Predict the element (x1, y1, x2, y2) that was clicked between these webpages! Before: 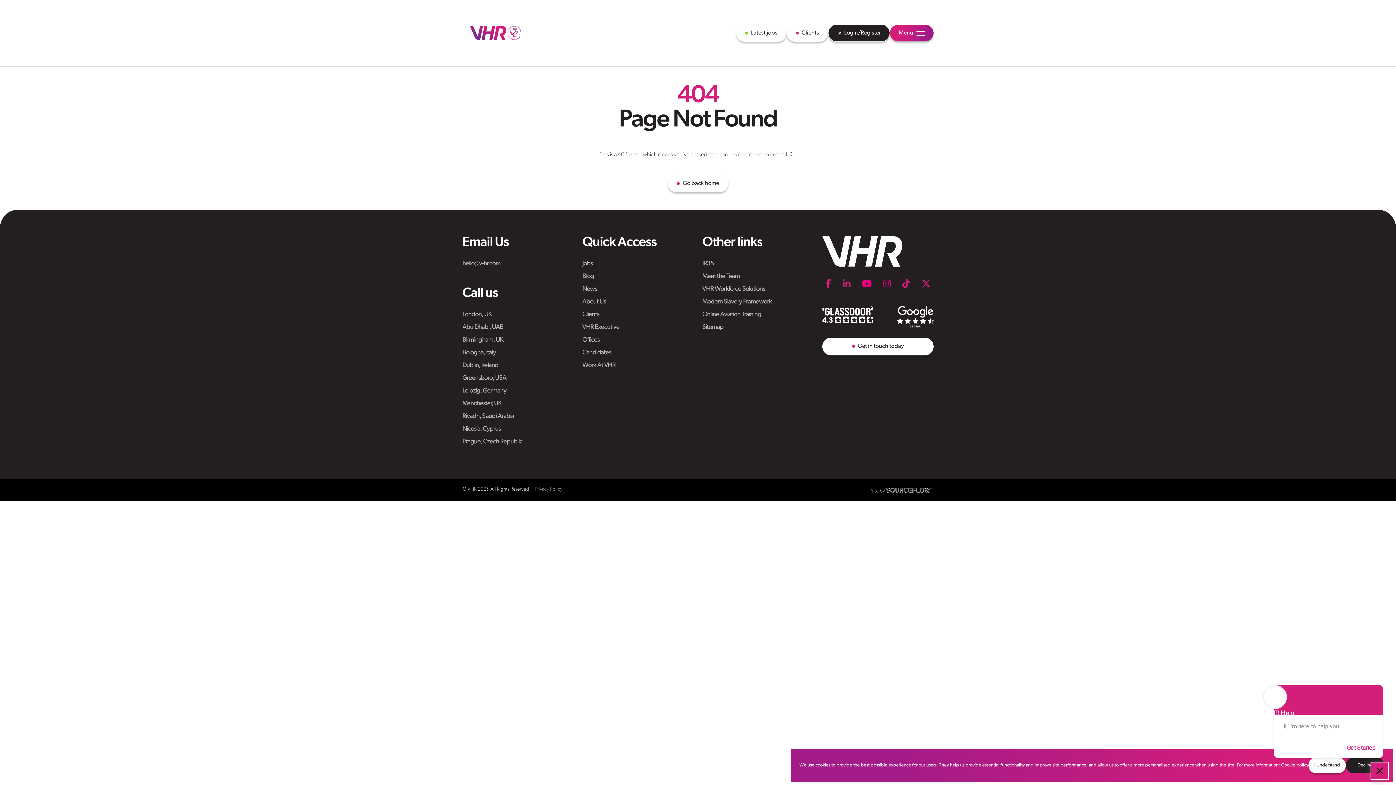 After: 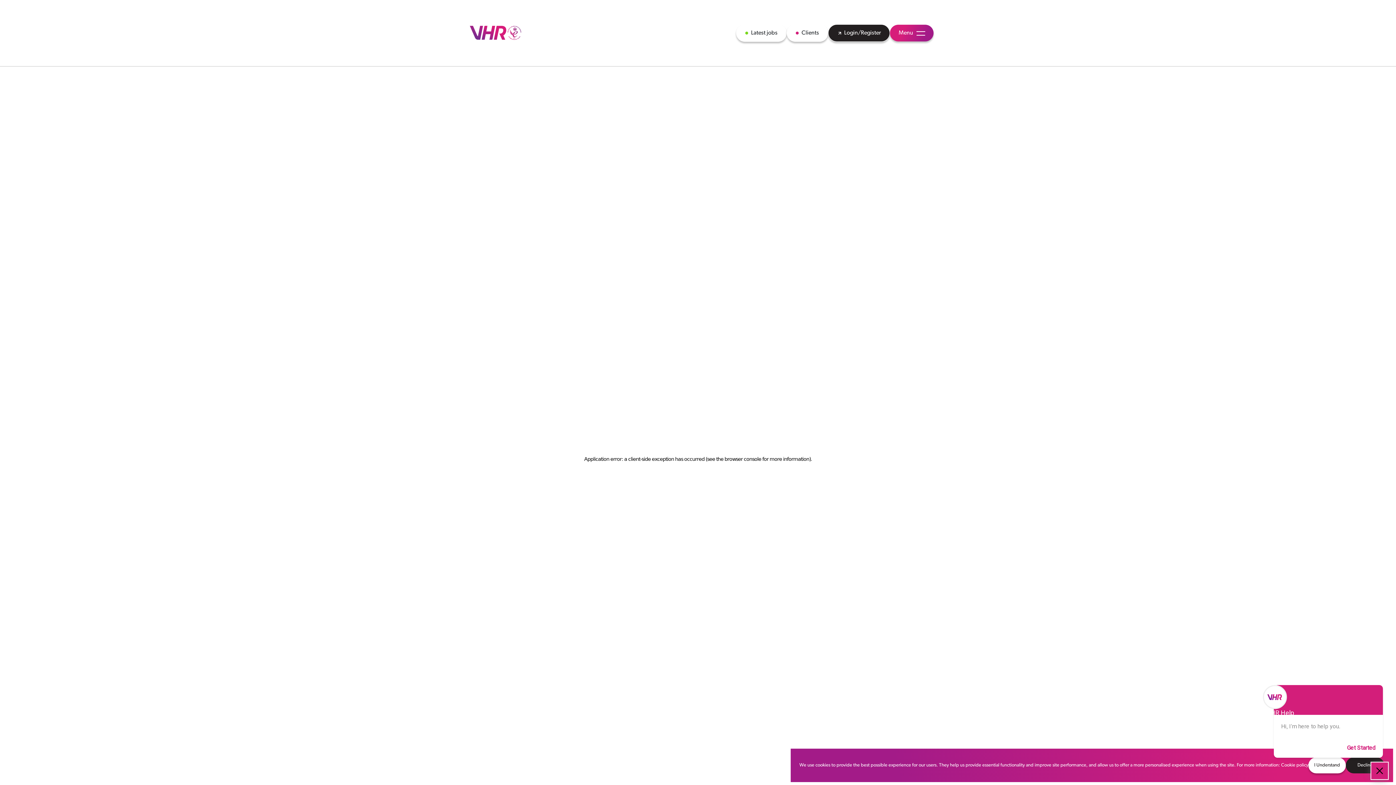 Action: bbox: (582, 260, 592, 267) label: Jobs